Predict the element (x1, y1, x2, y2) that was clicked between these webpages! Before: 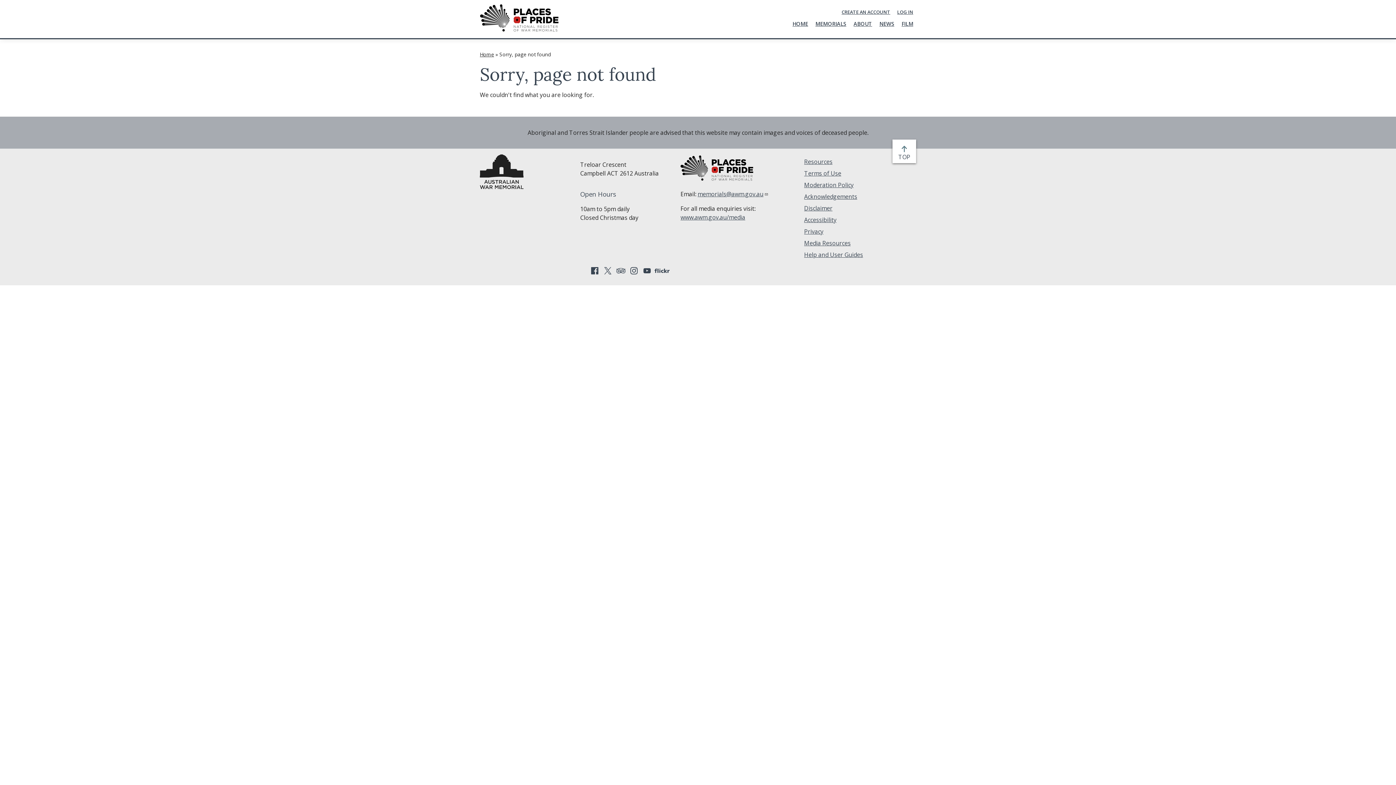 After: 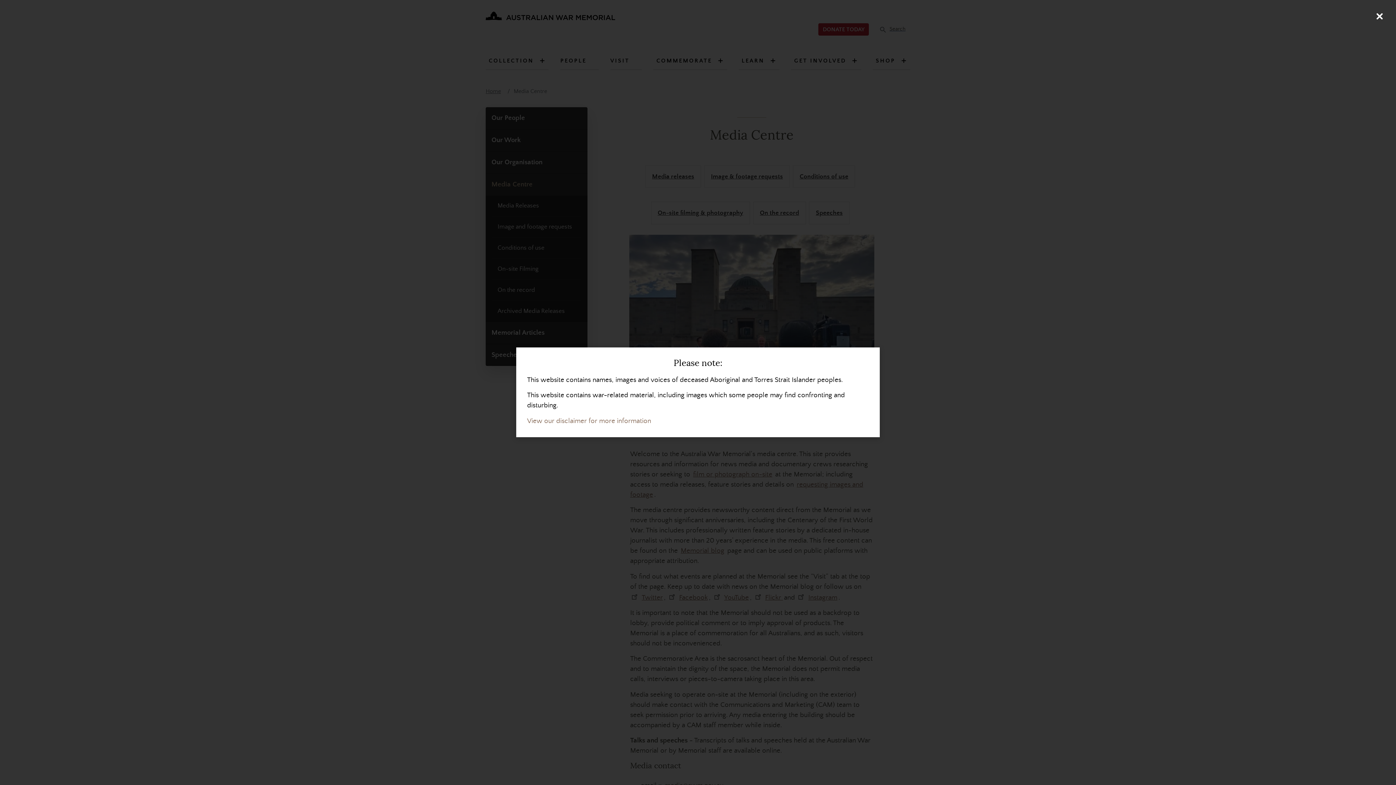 Action: bbox: (680, 213, 745, 221) label: www.awm.gov.au/media